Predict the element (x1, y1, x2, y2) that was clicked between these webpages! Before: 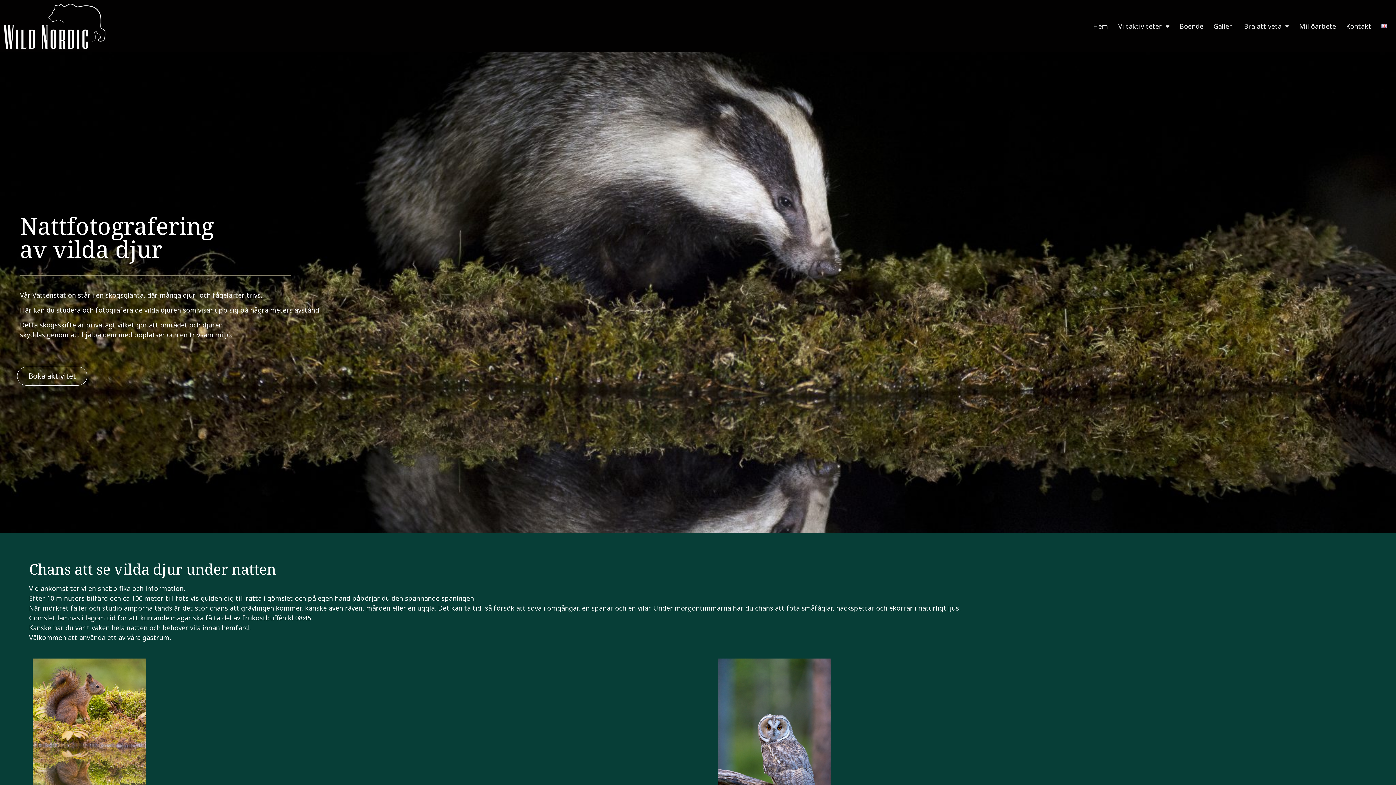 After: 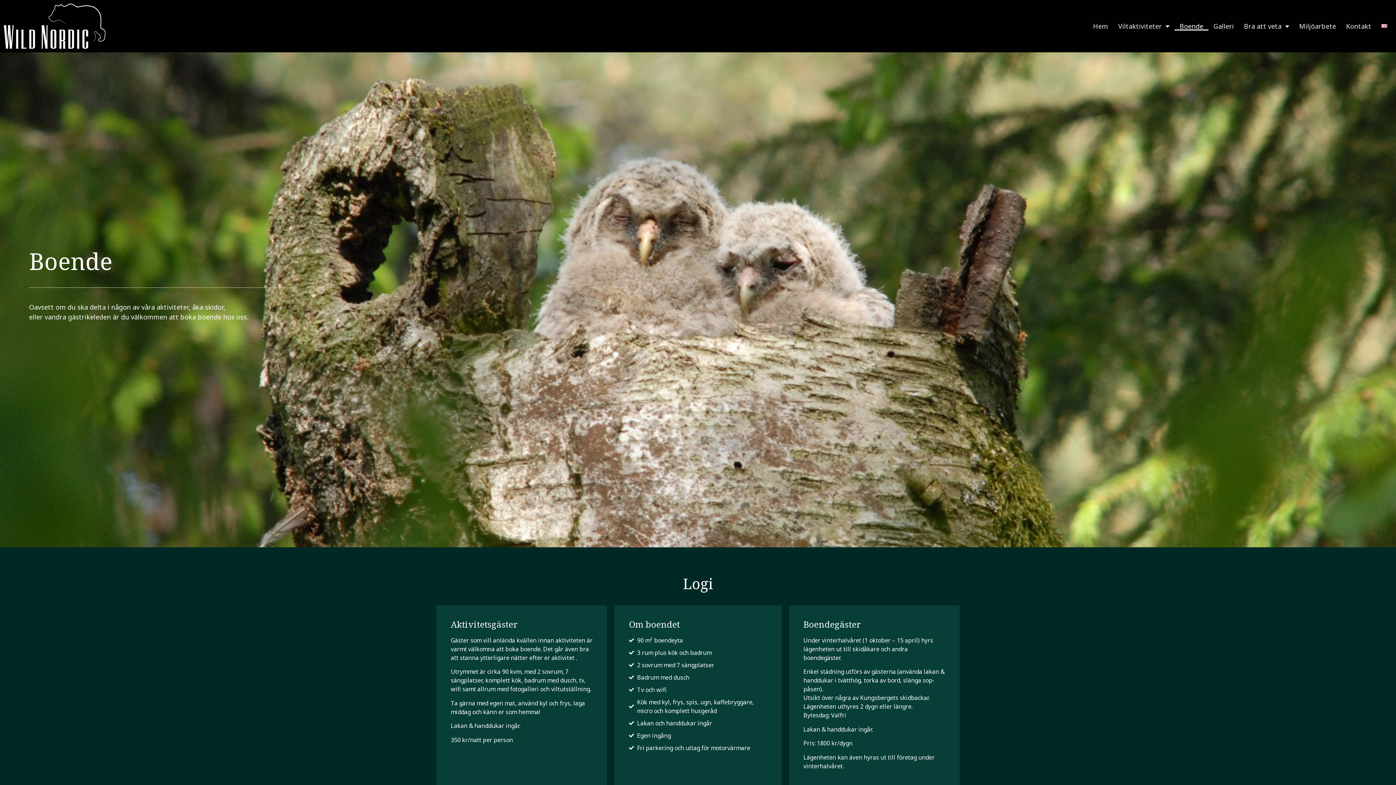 Action: bbox: (1174, 21, 1208, 30) label: Boende